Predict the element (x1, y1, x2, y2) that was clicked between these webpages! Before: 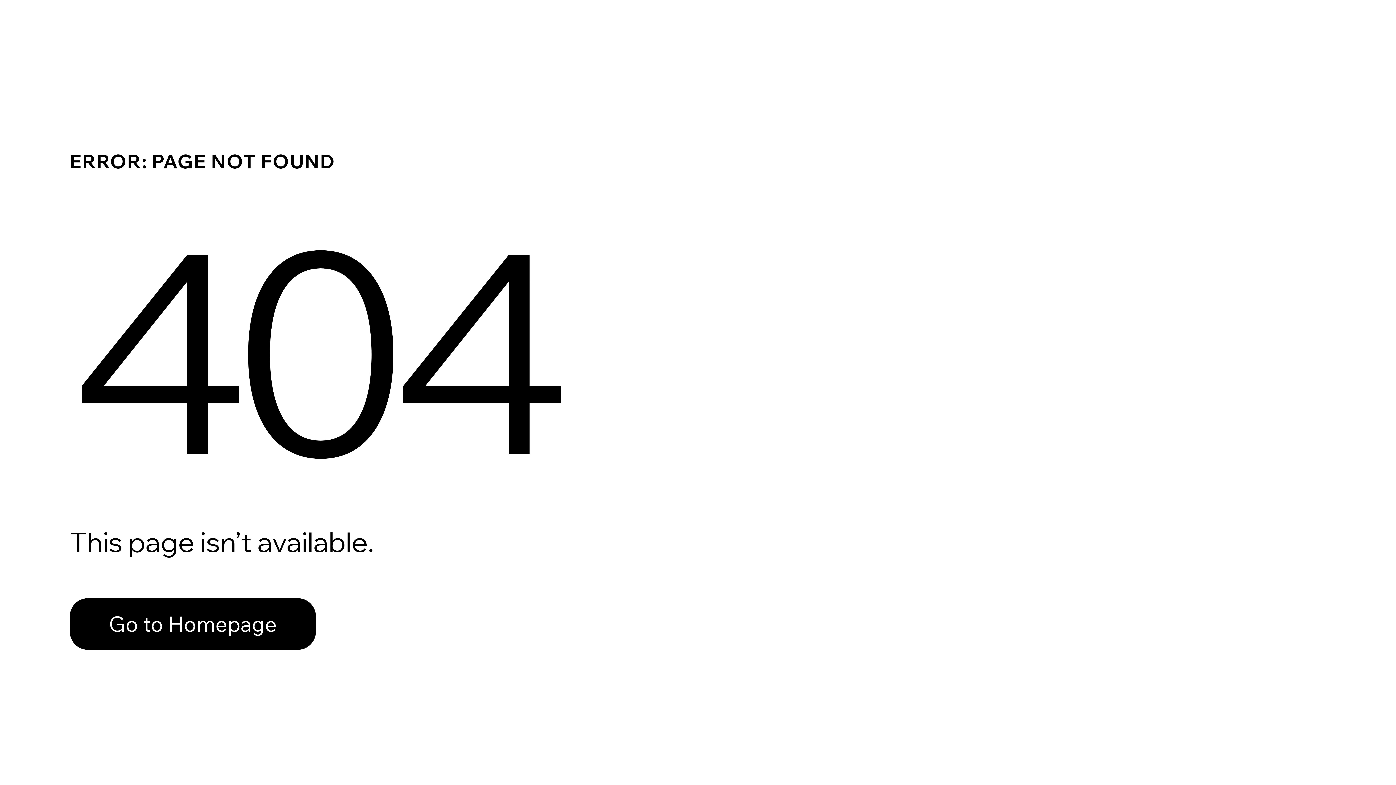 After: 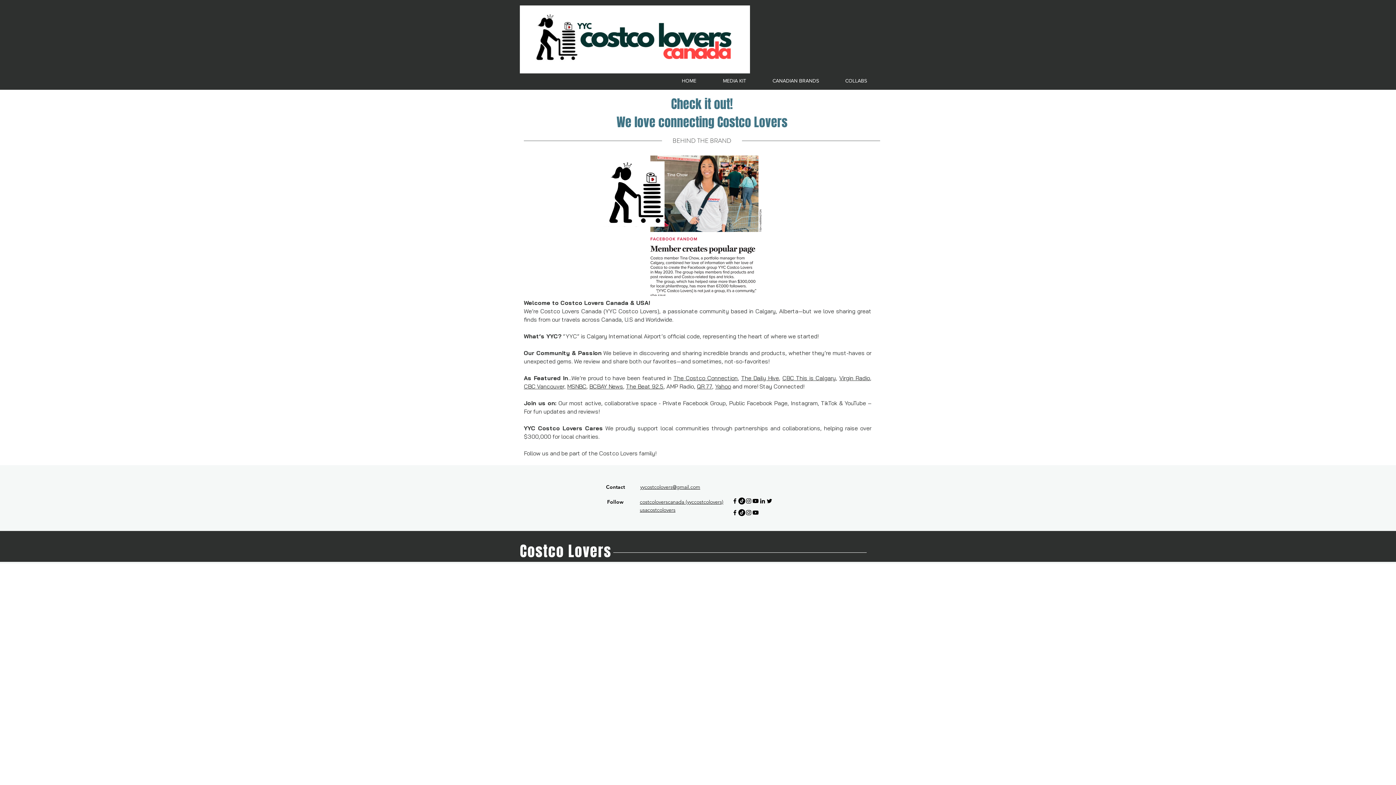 Action: label: Go to Homepage bbox: (69, 598, 316, 650)